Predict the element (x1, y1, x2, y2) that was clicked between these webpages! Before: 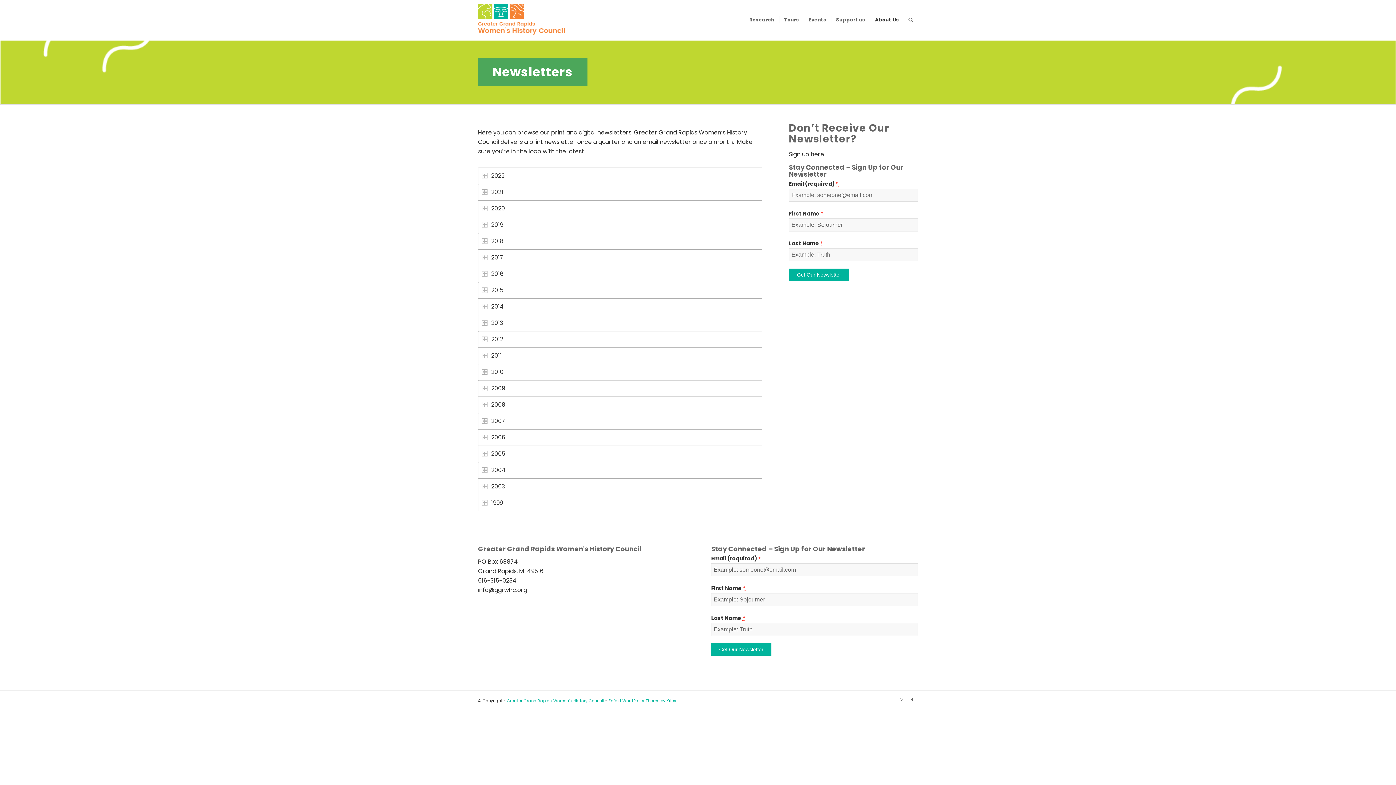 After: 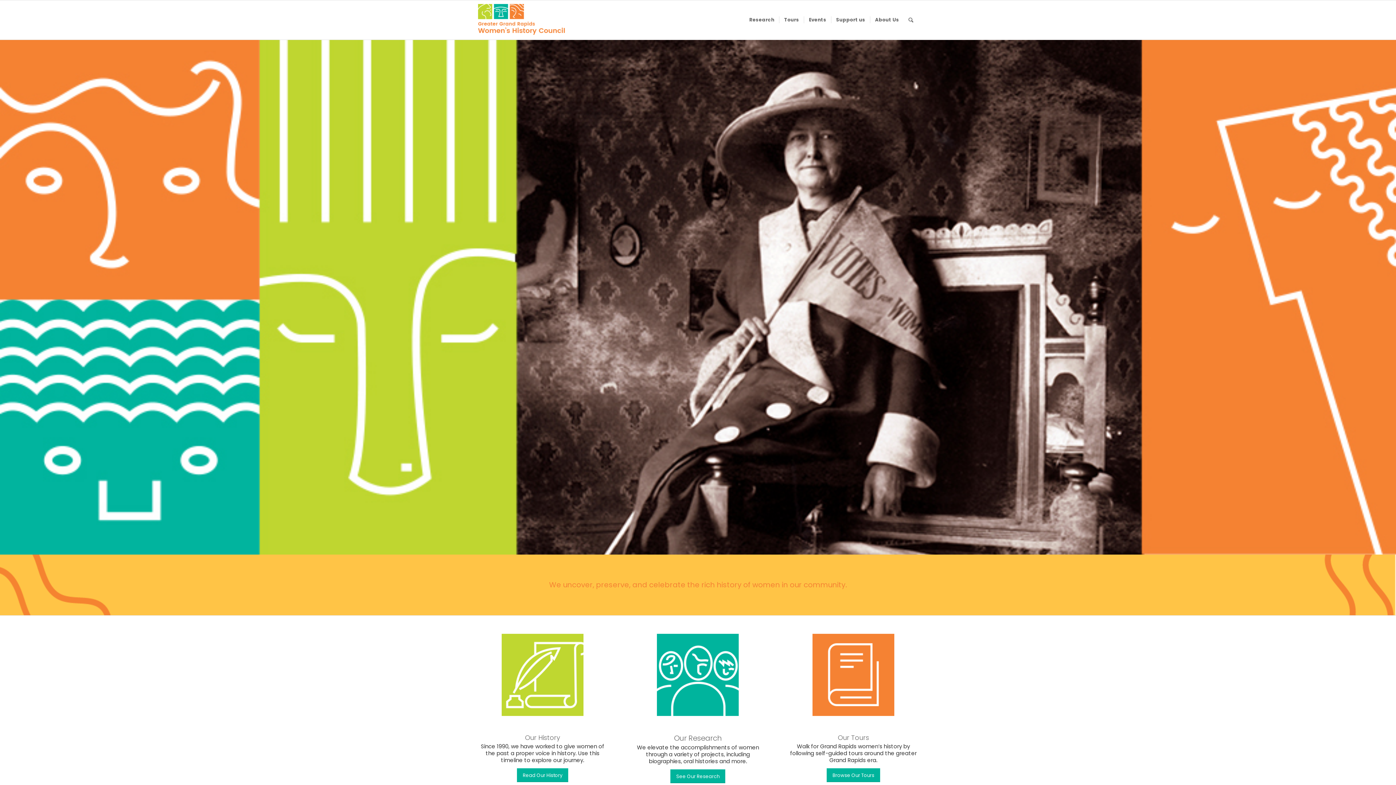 Action: label: Greater Grand Rapids Women's History Council bbox: (478, 4, 565, 36)